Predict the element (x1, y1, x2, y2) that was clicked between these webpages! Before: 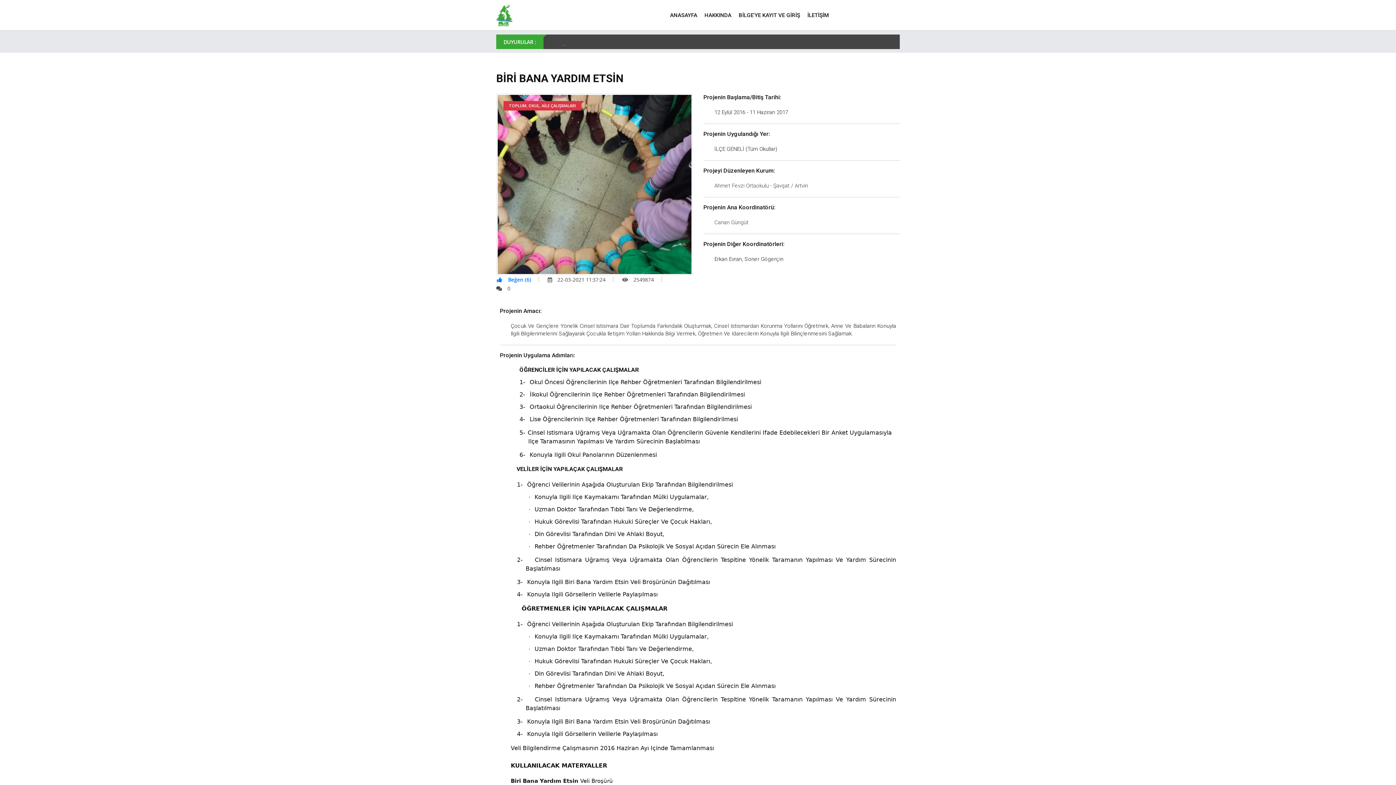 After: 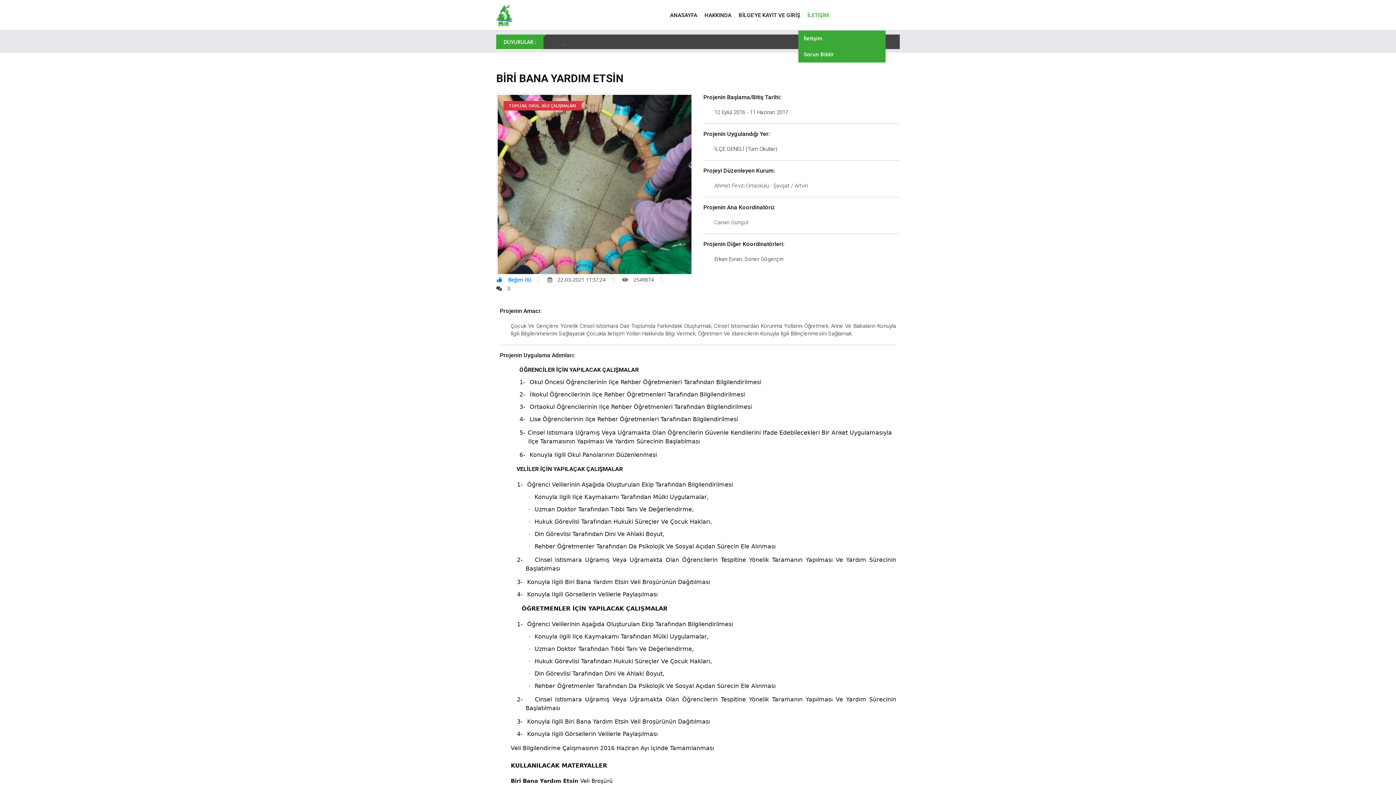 Action: label: İLETİŞİM bbox: (804, 0, 832, 30)